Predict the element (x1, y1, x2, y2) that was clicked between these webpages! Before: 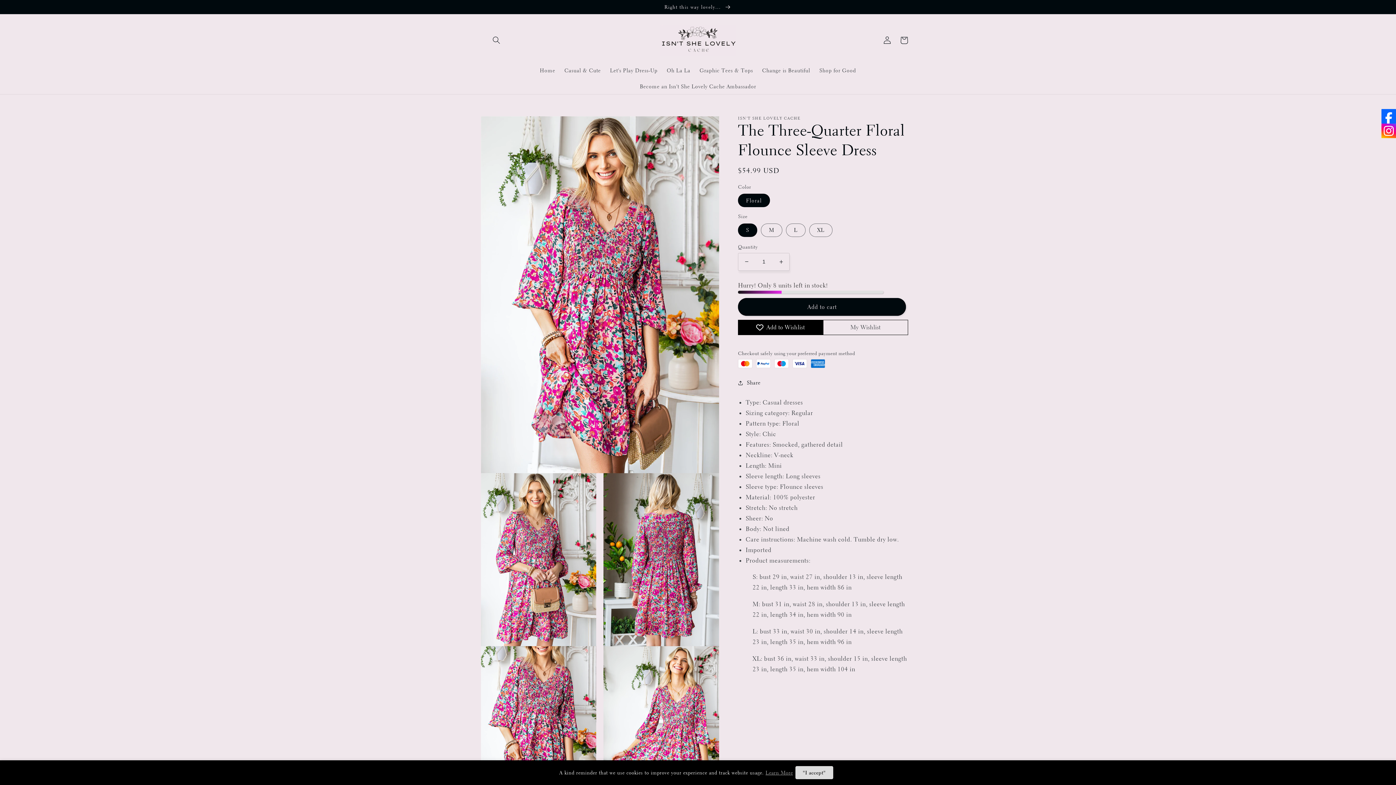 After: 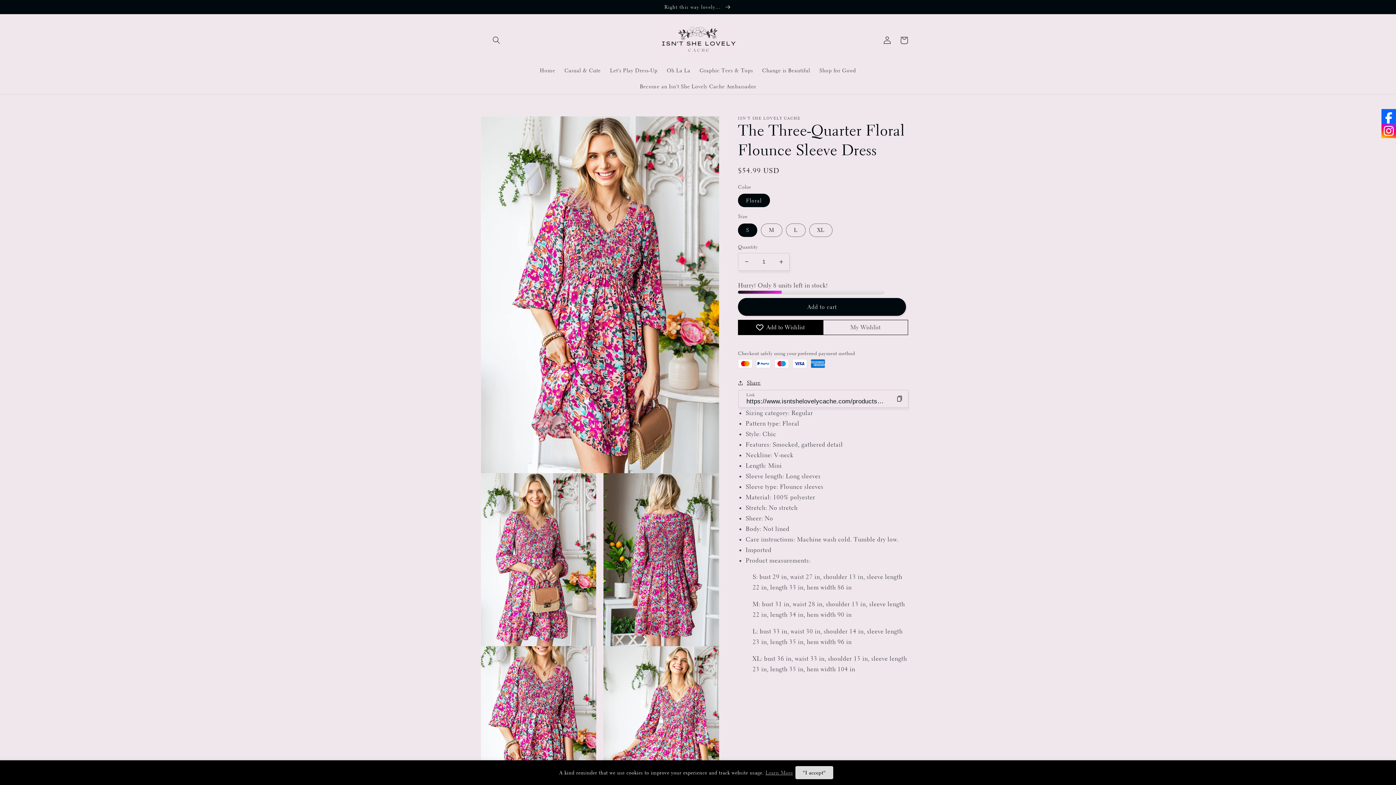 Action: bbox: (738, 378, 760, 387) label: Share